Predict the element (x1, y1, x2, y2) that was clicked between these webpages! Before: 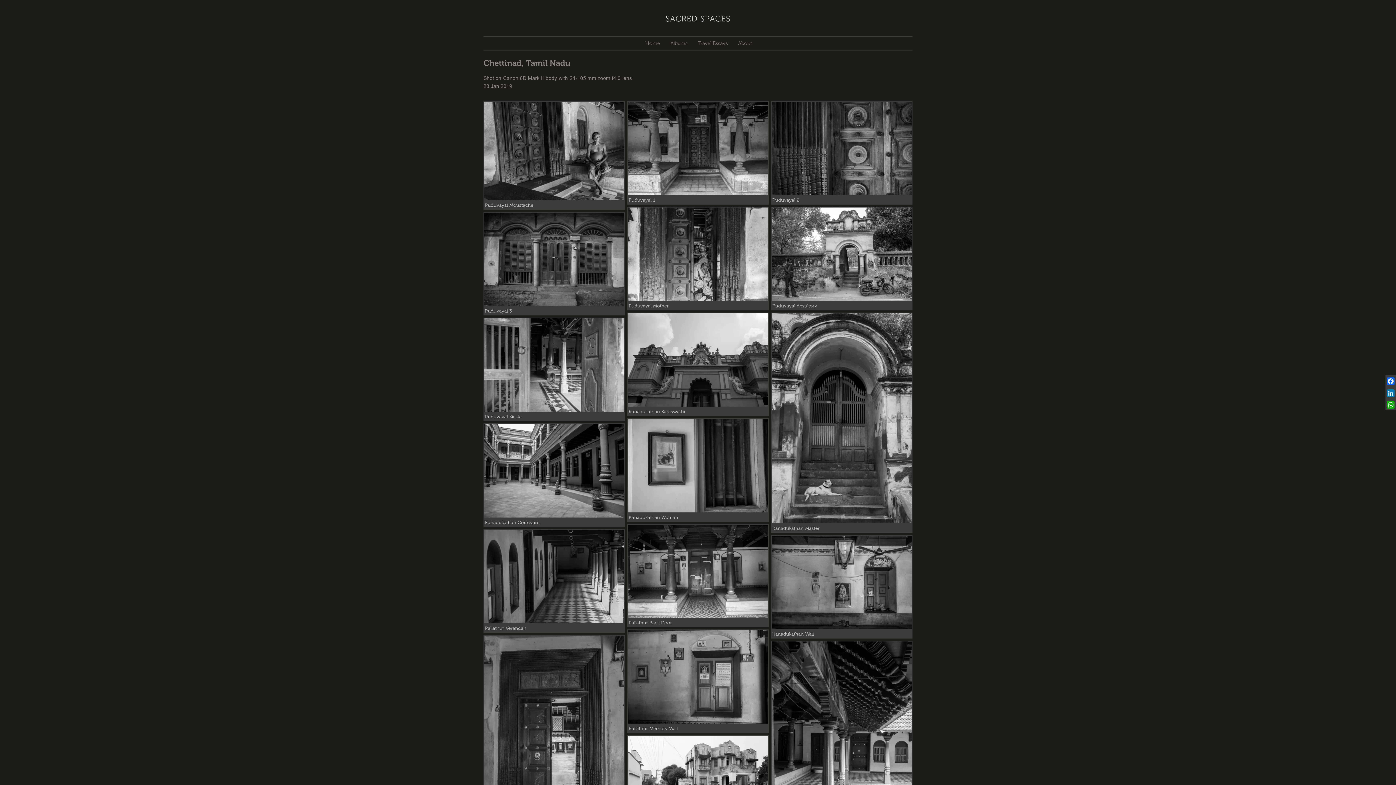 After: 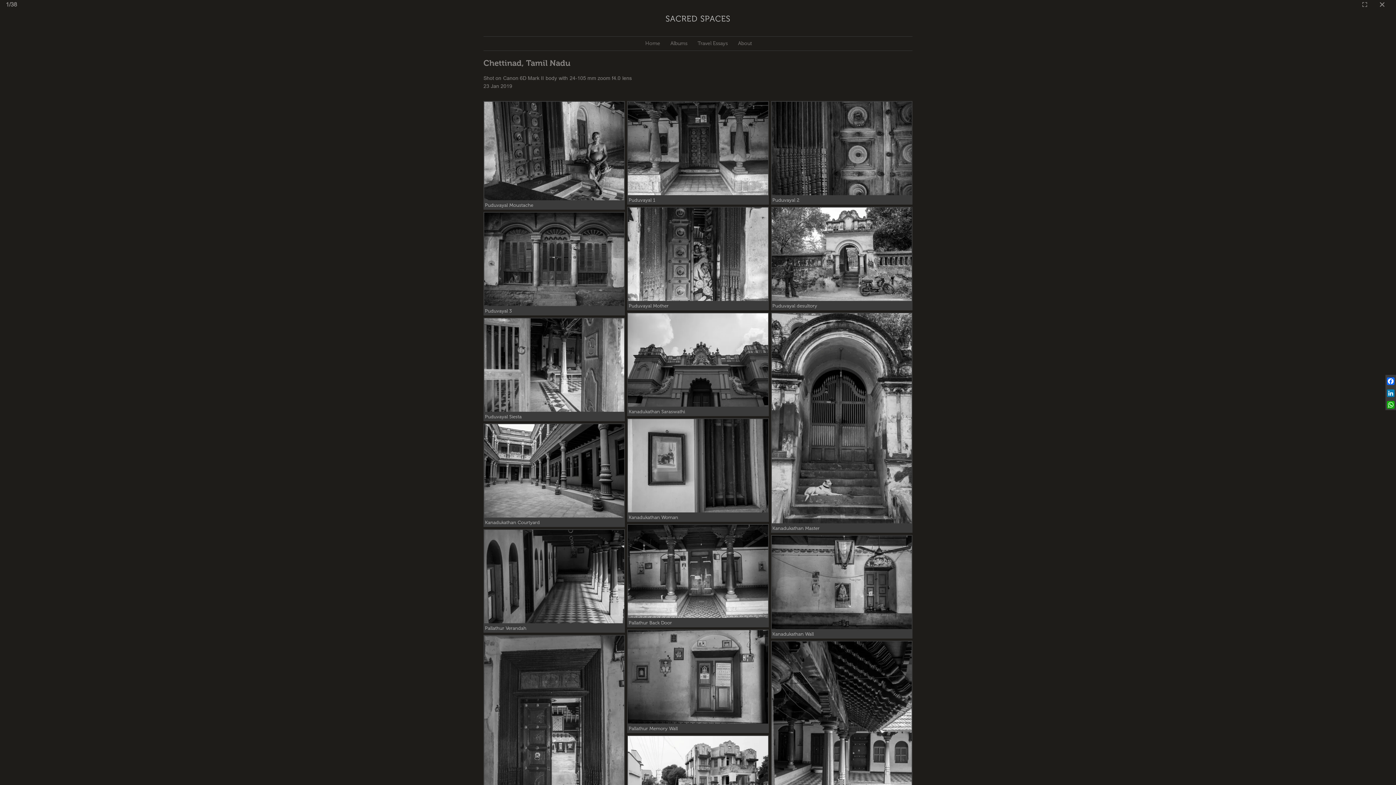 Action: label: Puduvayal Moustache bbox: (483, 101, 625, 209)